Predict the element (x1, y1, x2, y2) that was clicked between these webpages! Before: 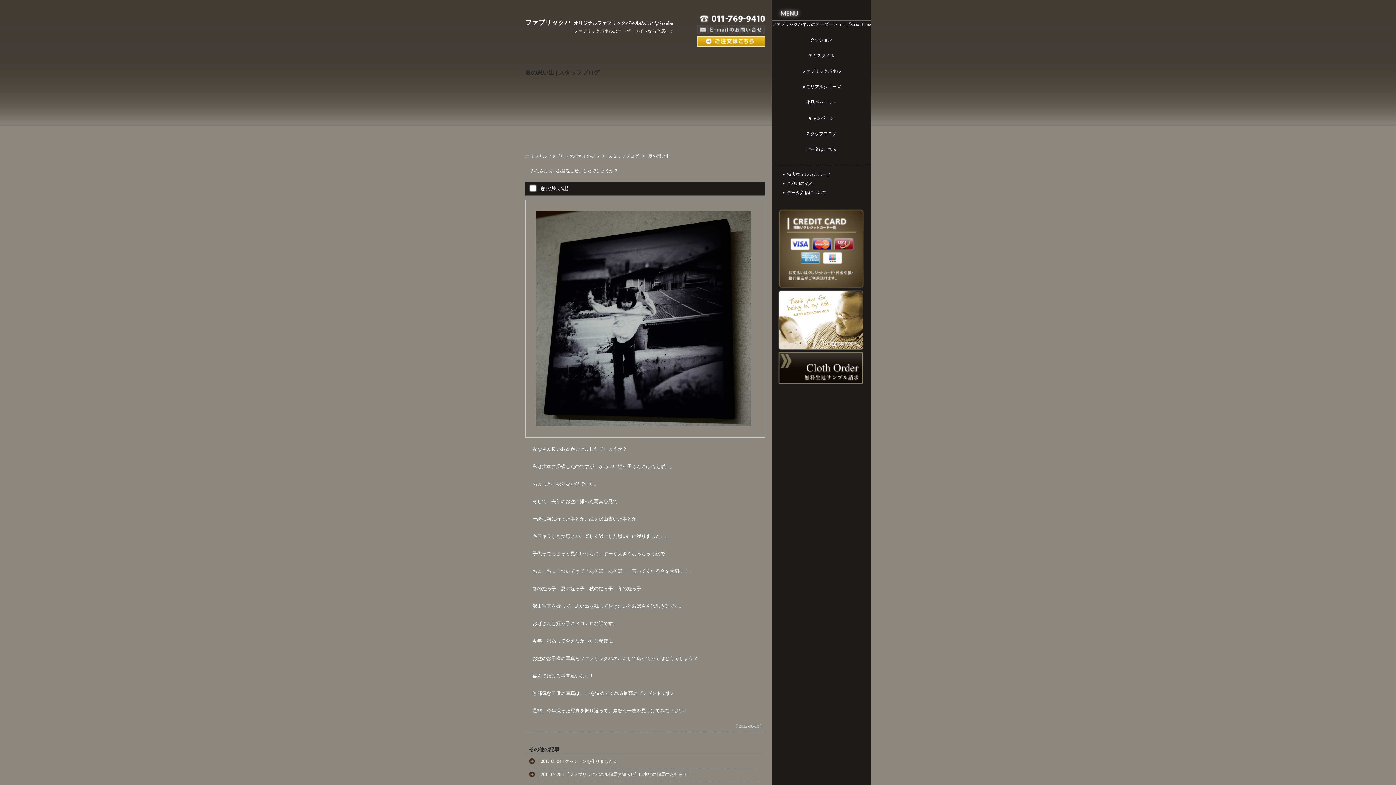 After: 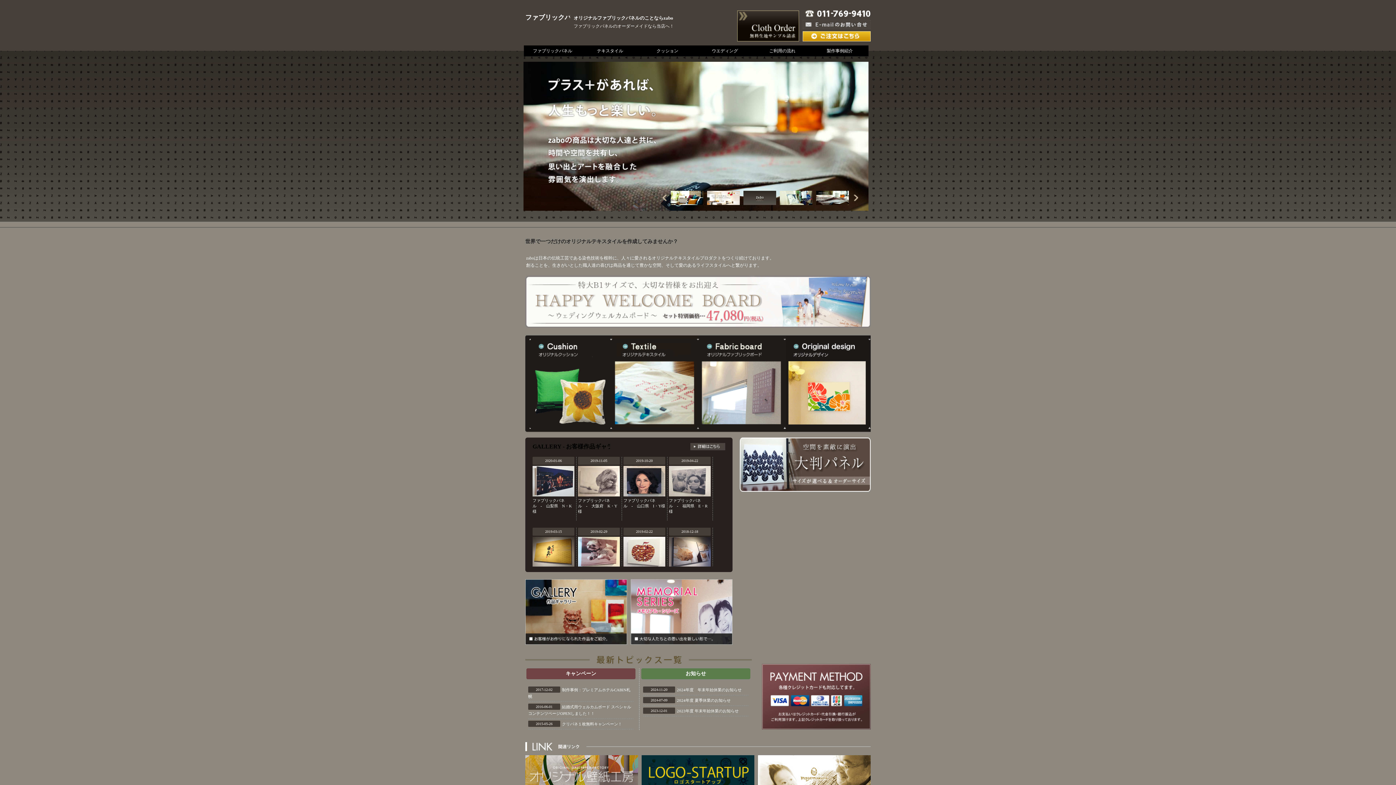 Action: bbox: (525, 153, 598, 158) label: オリジナルファブリックパネルのzabo